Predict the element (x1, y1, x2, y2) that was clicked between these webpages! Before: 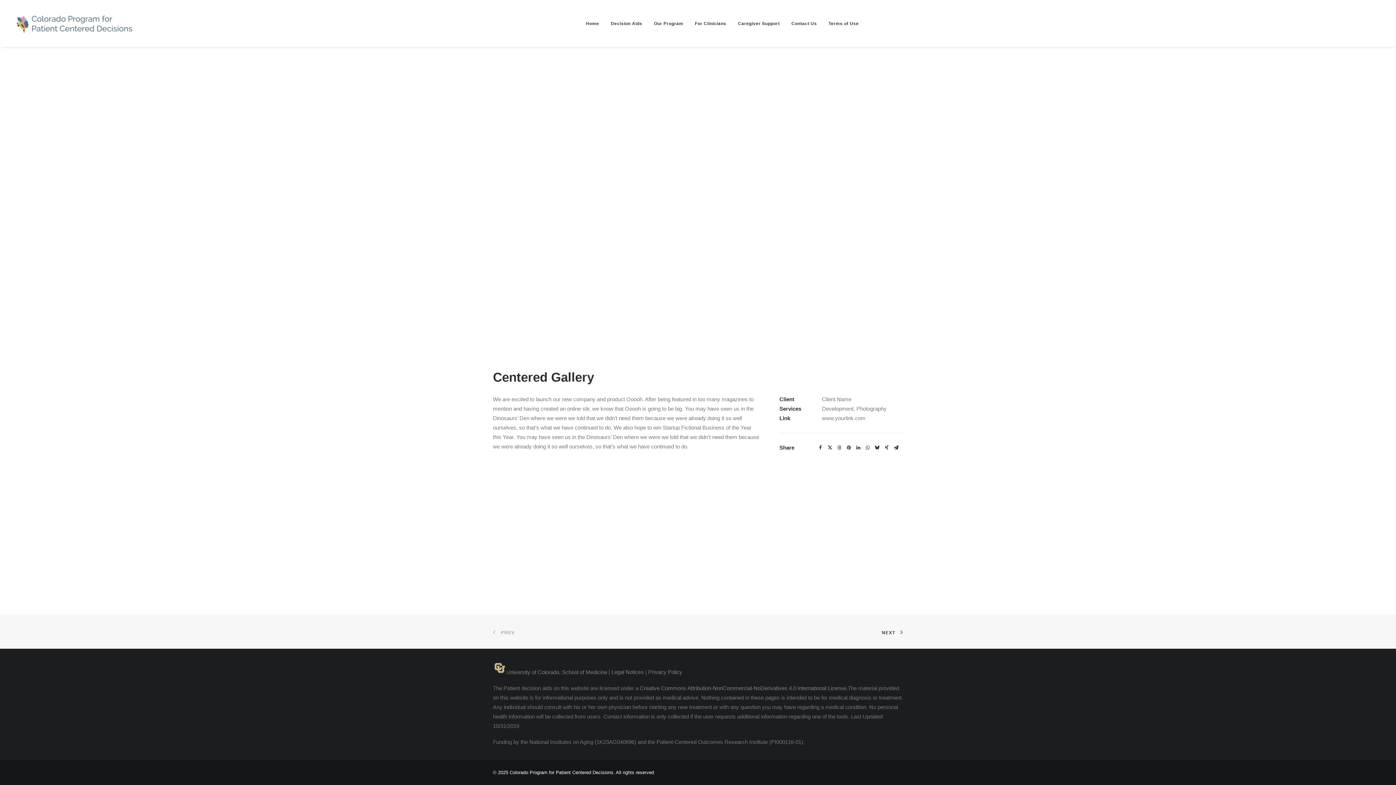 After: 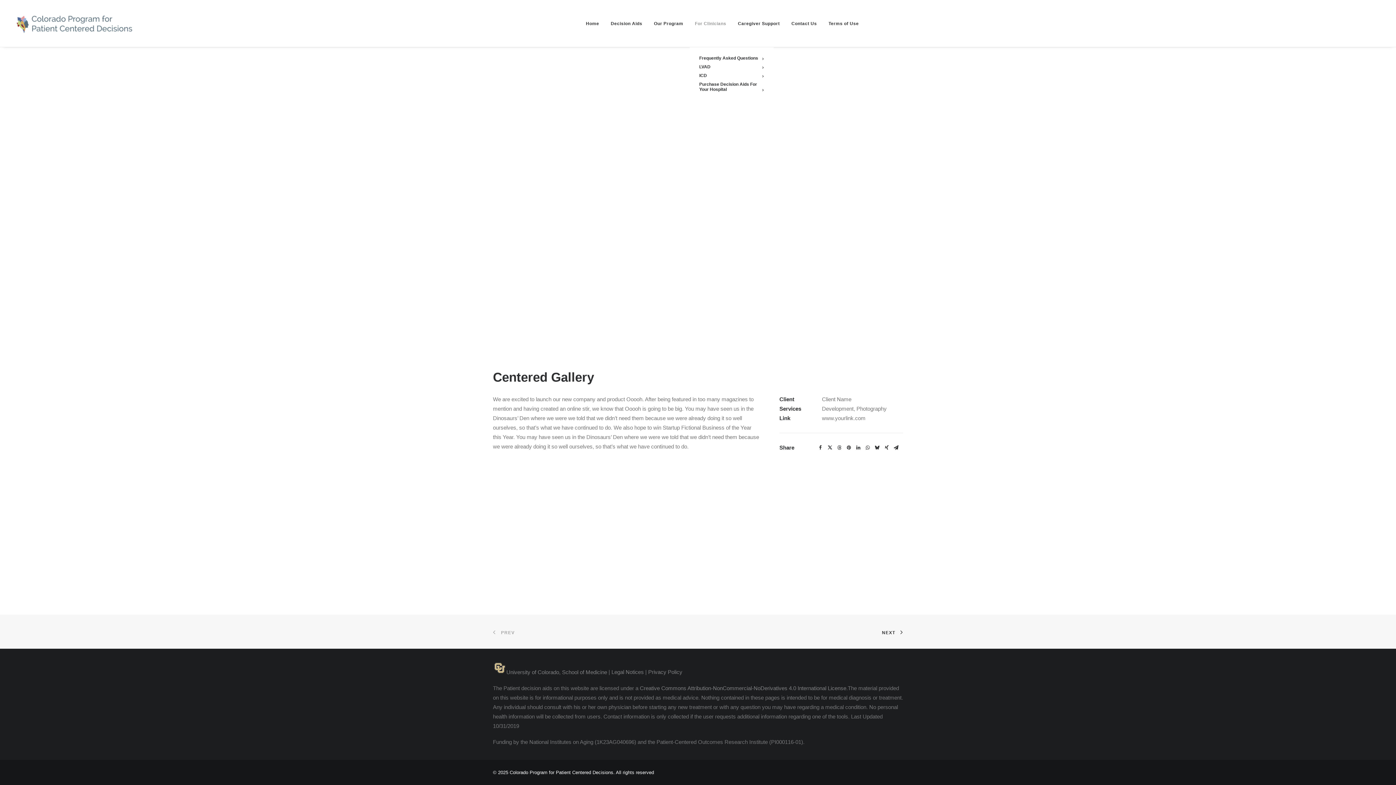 Action: bbox: (690, 0, 731, 46) label: For Clinicians